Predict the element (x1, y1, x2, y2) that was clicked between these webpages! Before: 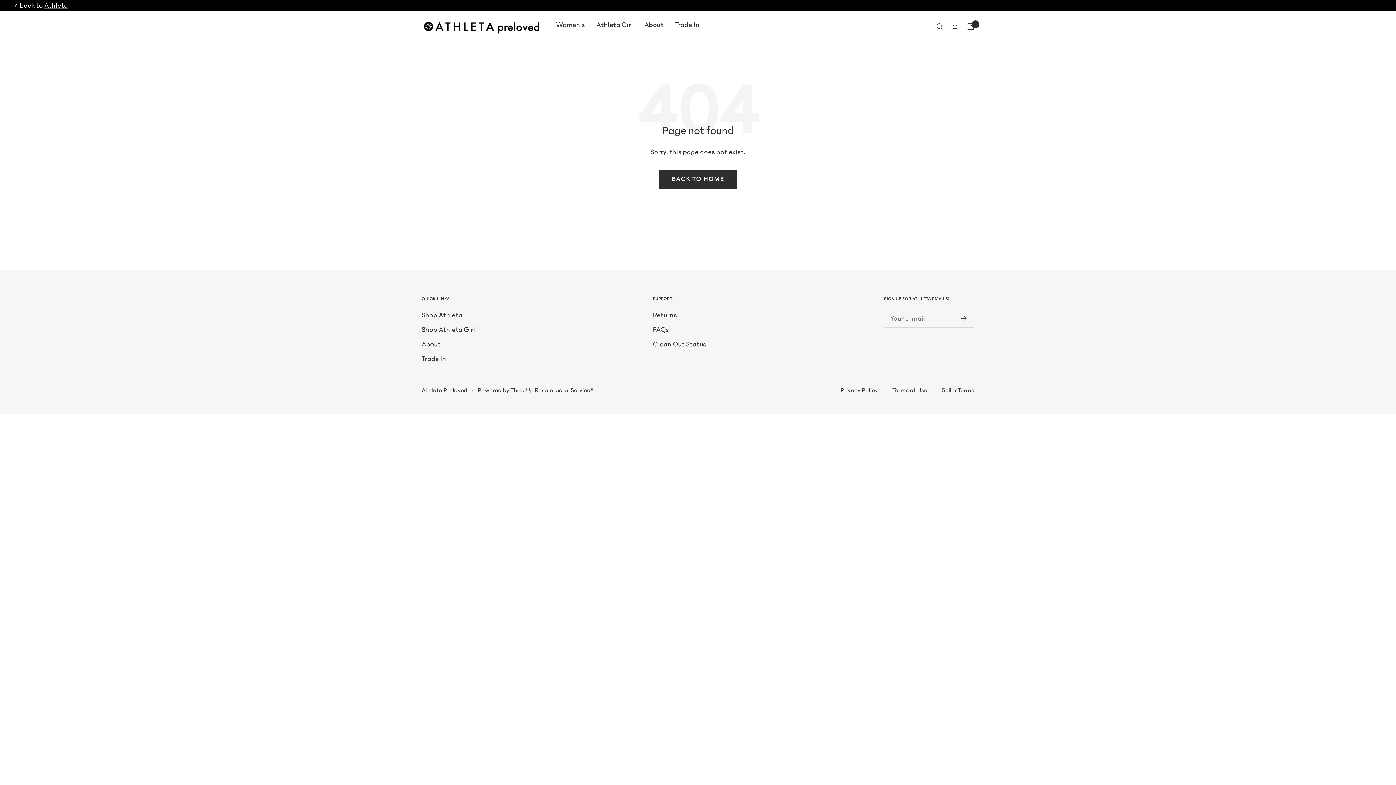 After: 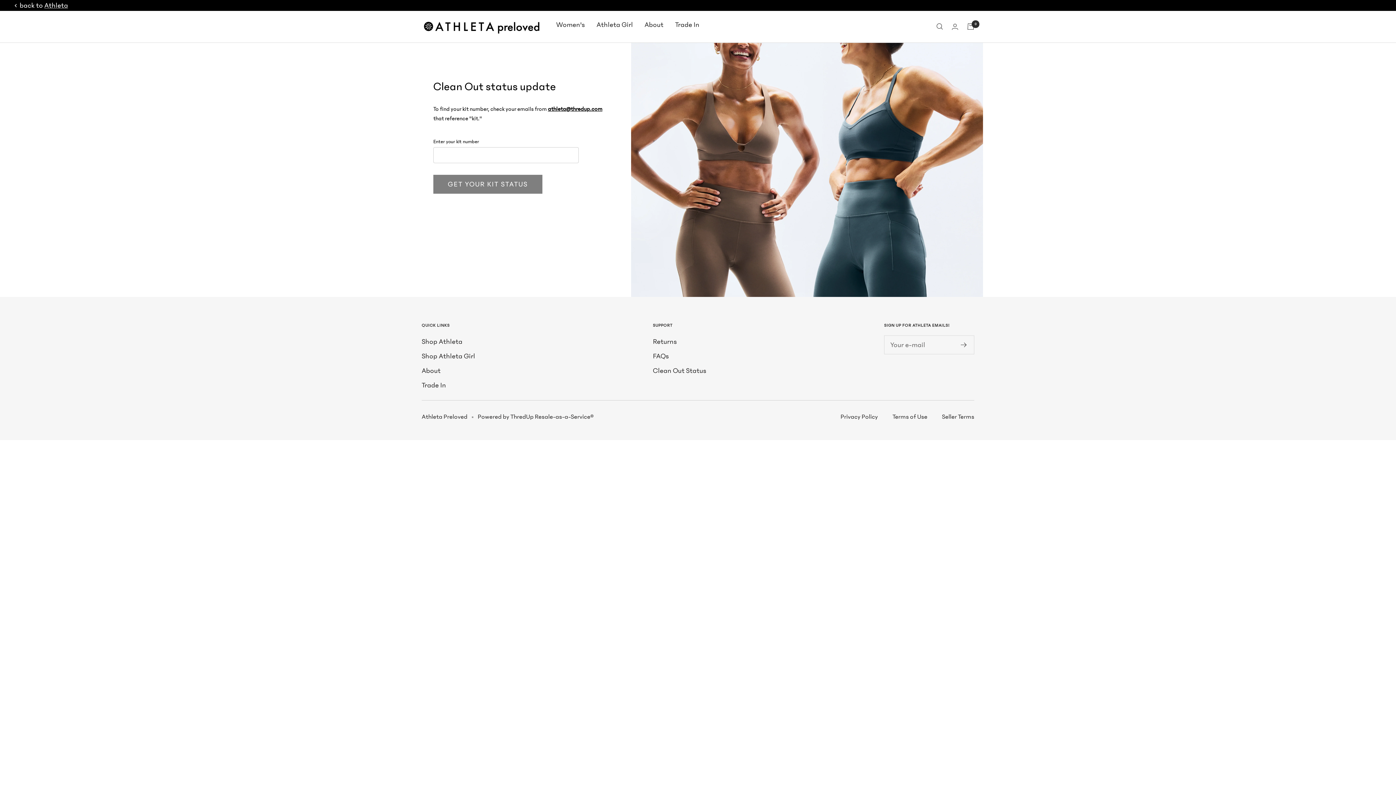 Action: bbox: (653, 338, 706, 350) label: Clean Out Status